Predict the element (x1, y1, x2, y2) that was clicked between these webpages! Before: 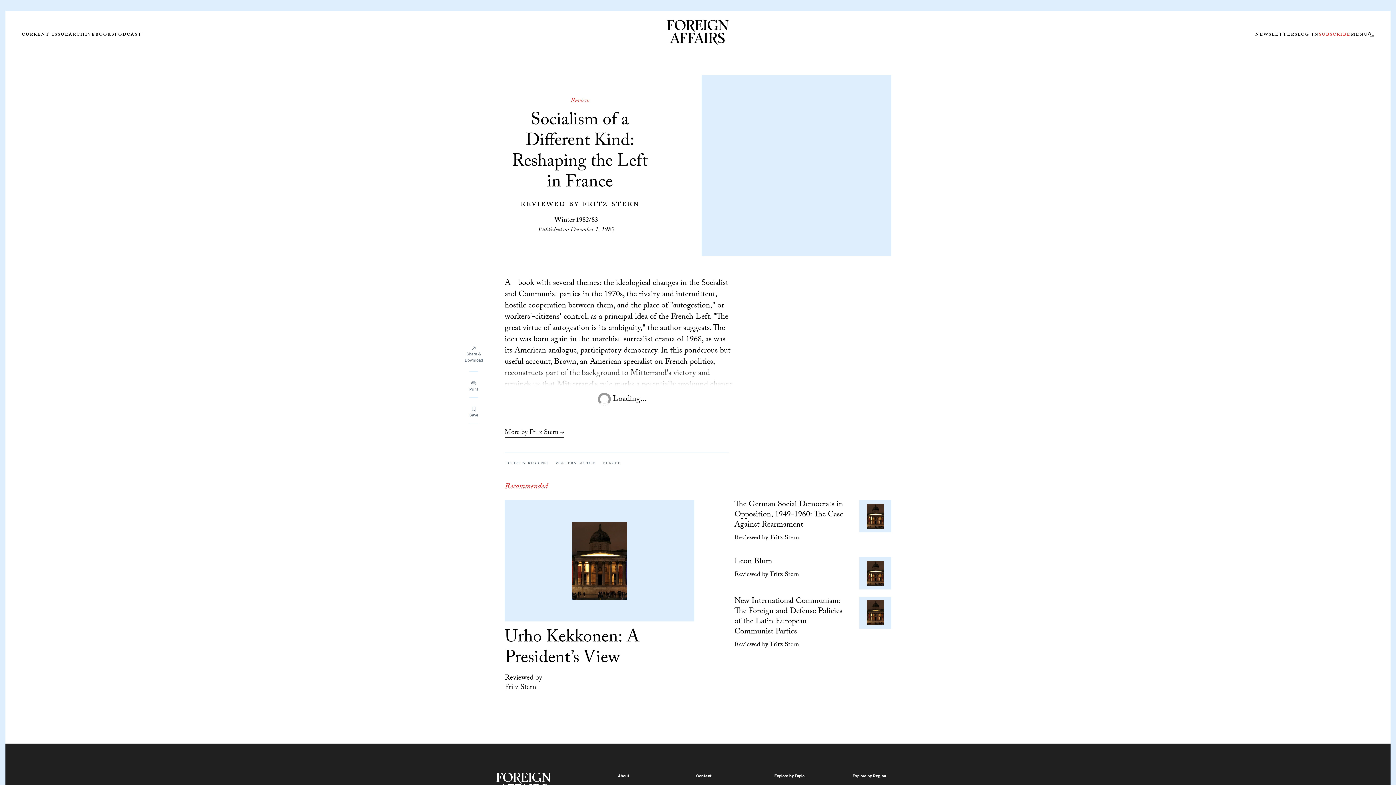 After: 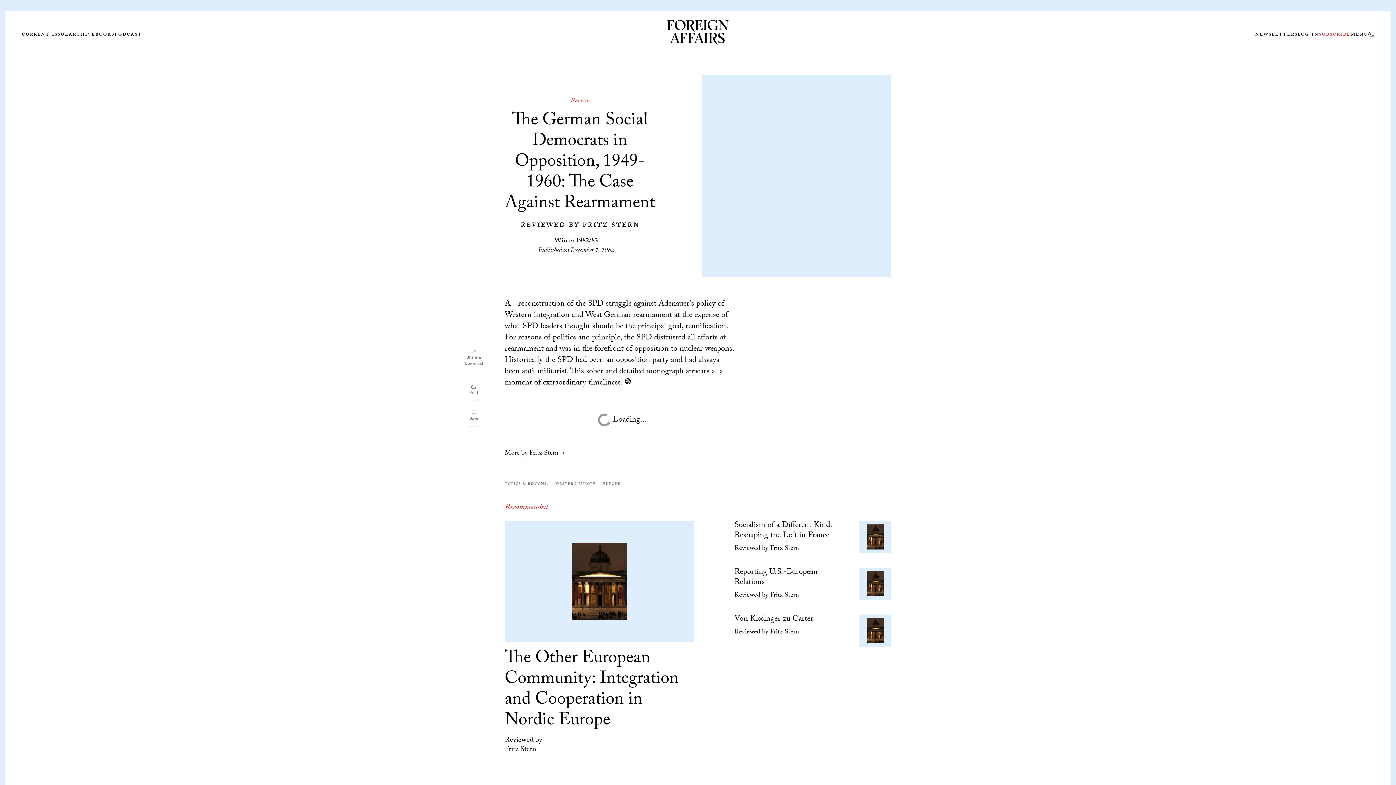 Action: label: The German Social Democrats in Opposition, 1949-1960: The Case Against Rearmament bbox: (863, 504, 887, 529)